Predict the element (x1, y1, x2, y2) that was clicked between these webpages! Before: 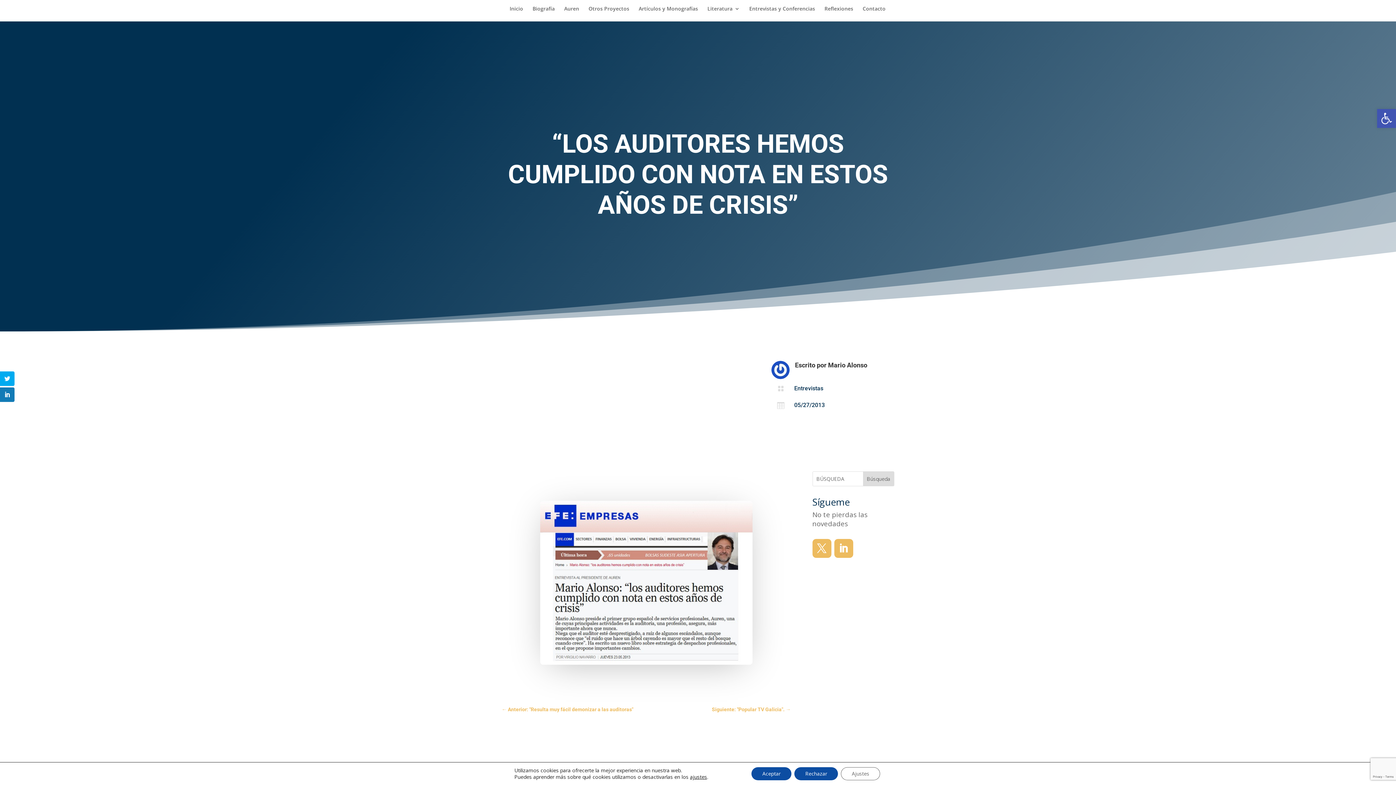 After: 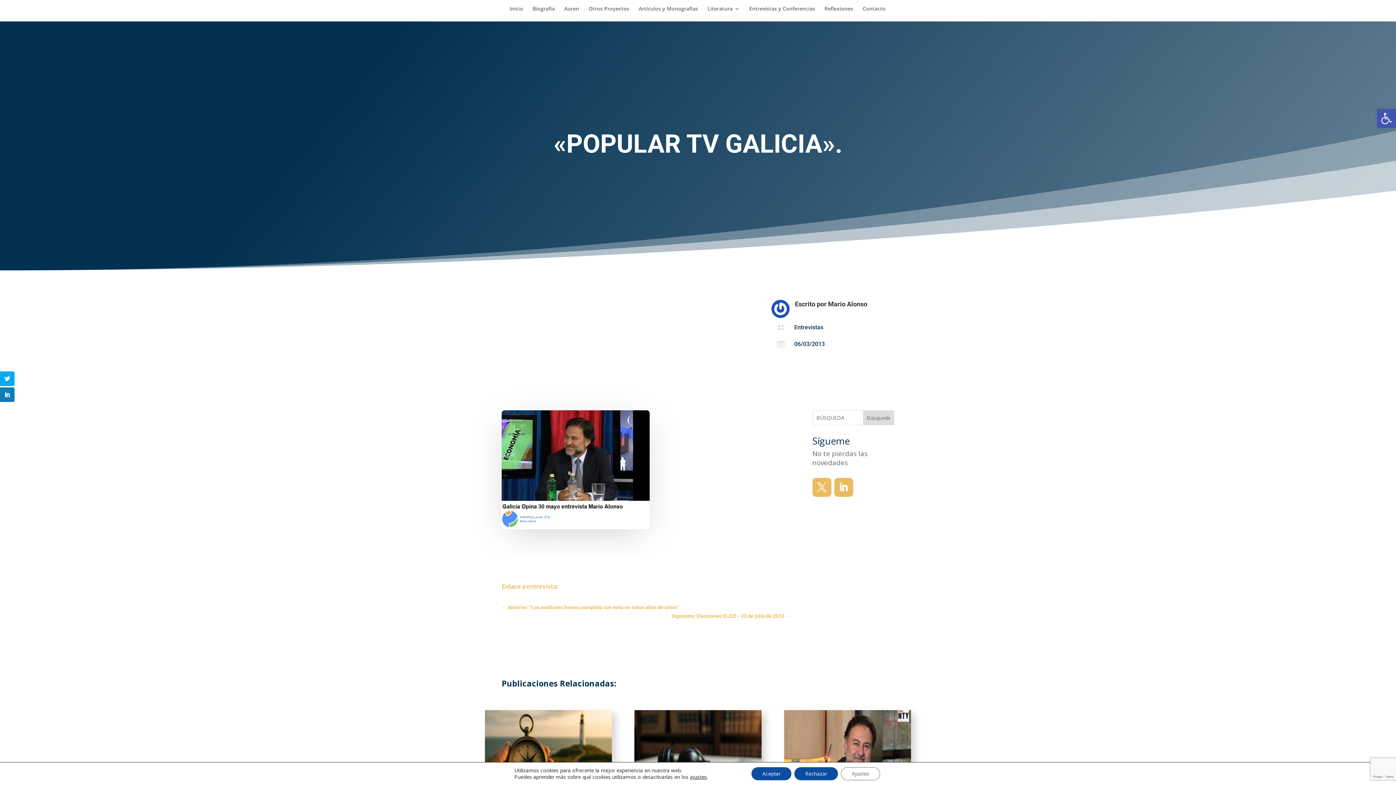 Action: label: Siguiente: "Popular TV Galicia". → bbox: (712, 705, 790, 714)